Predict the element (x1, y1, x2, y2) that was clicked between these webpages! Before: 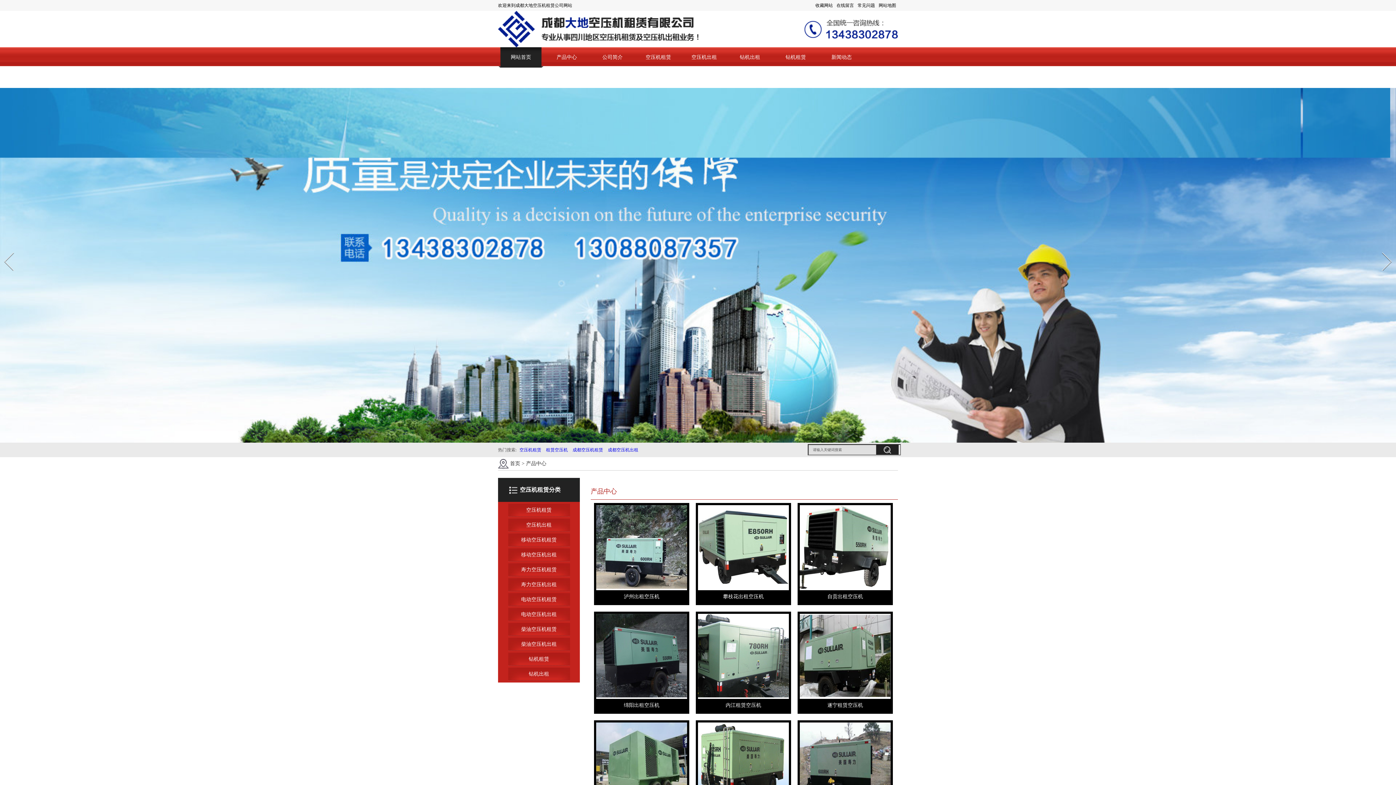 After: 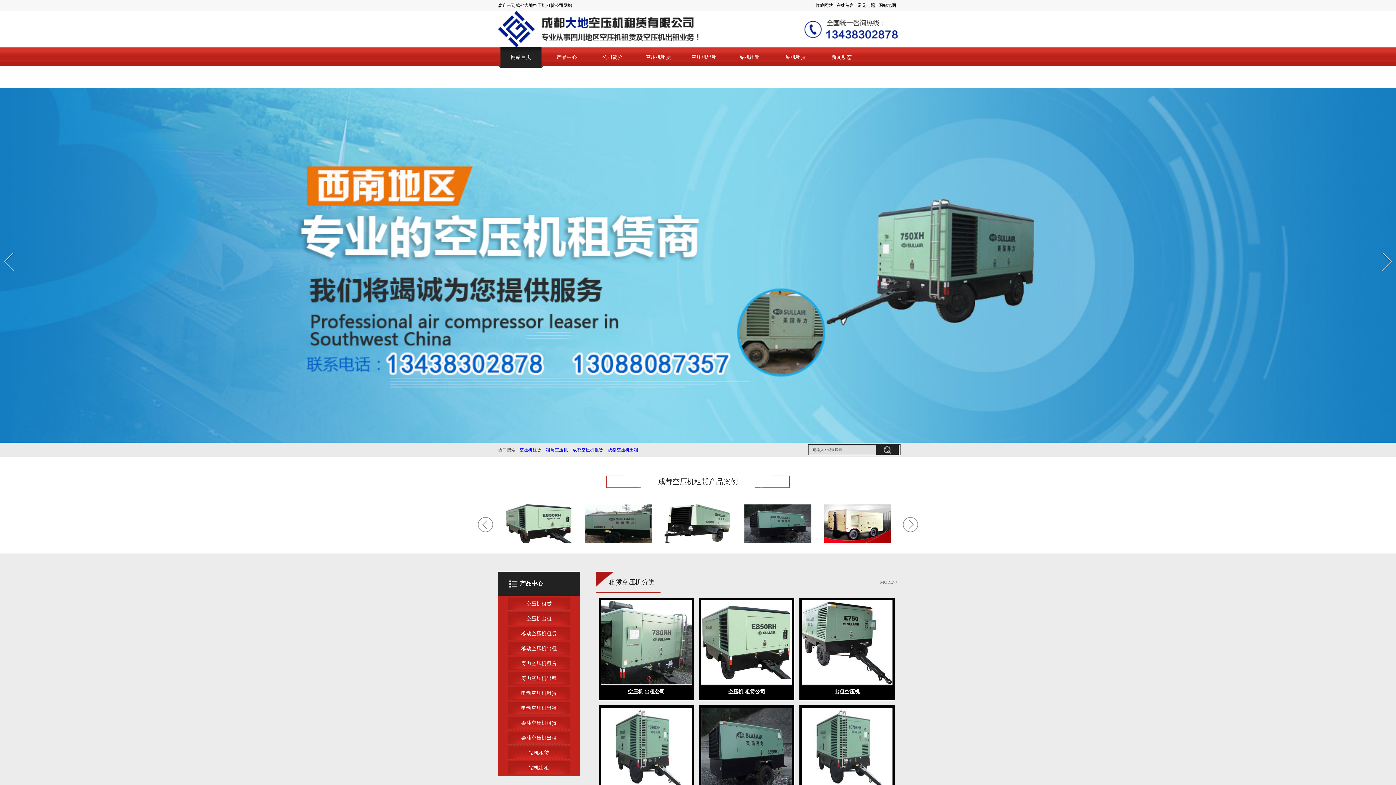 Action: label: 网站首页 bbox: (498, 47, 544, 67)